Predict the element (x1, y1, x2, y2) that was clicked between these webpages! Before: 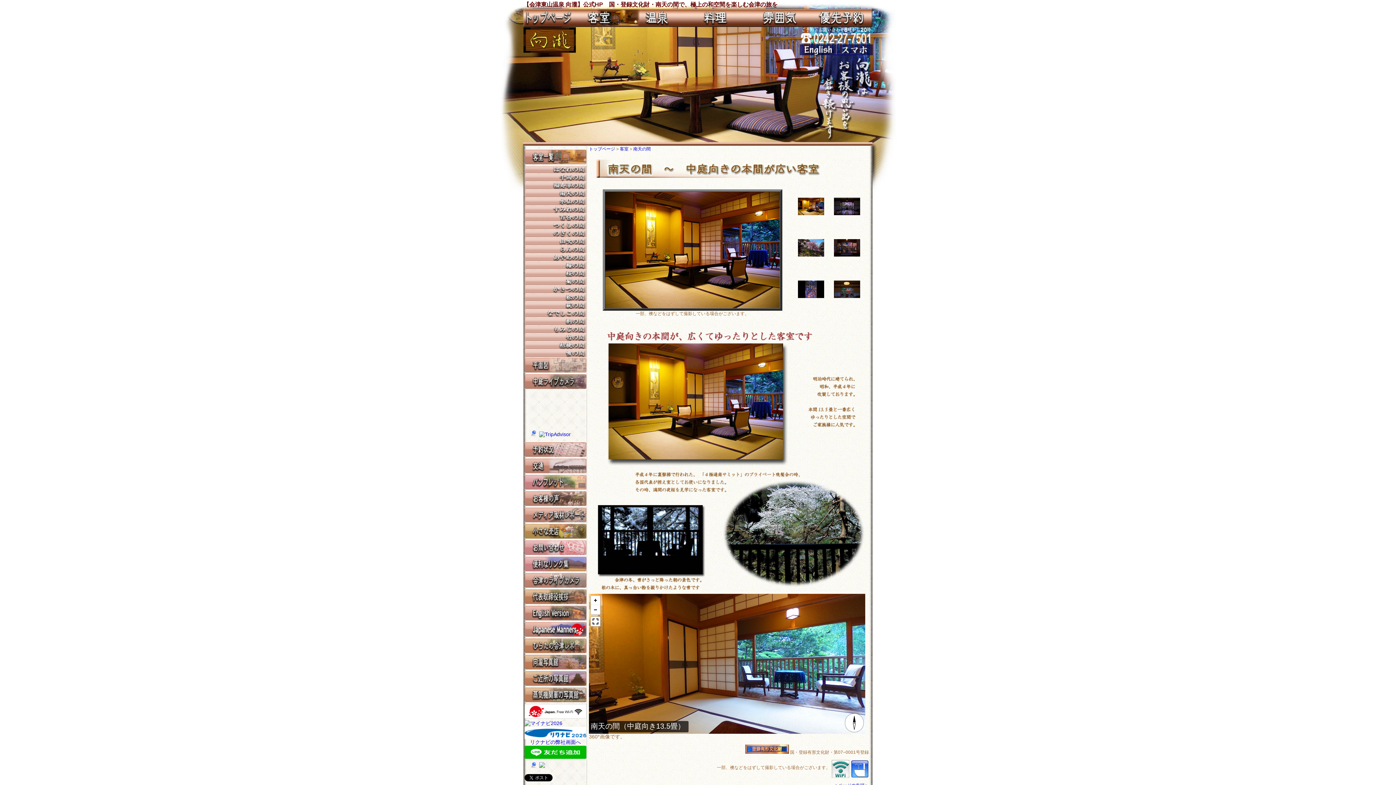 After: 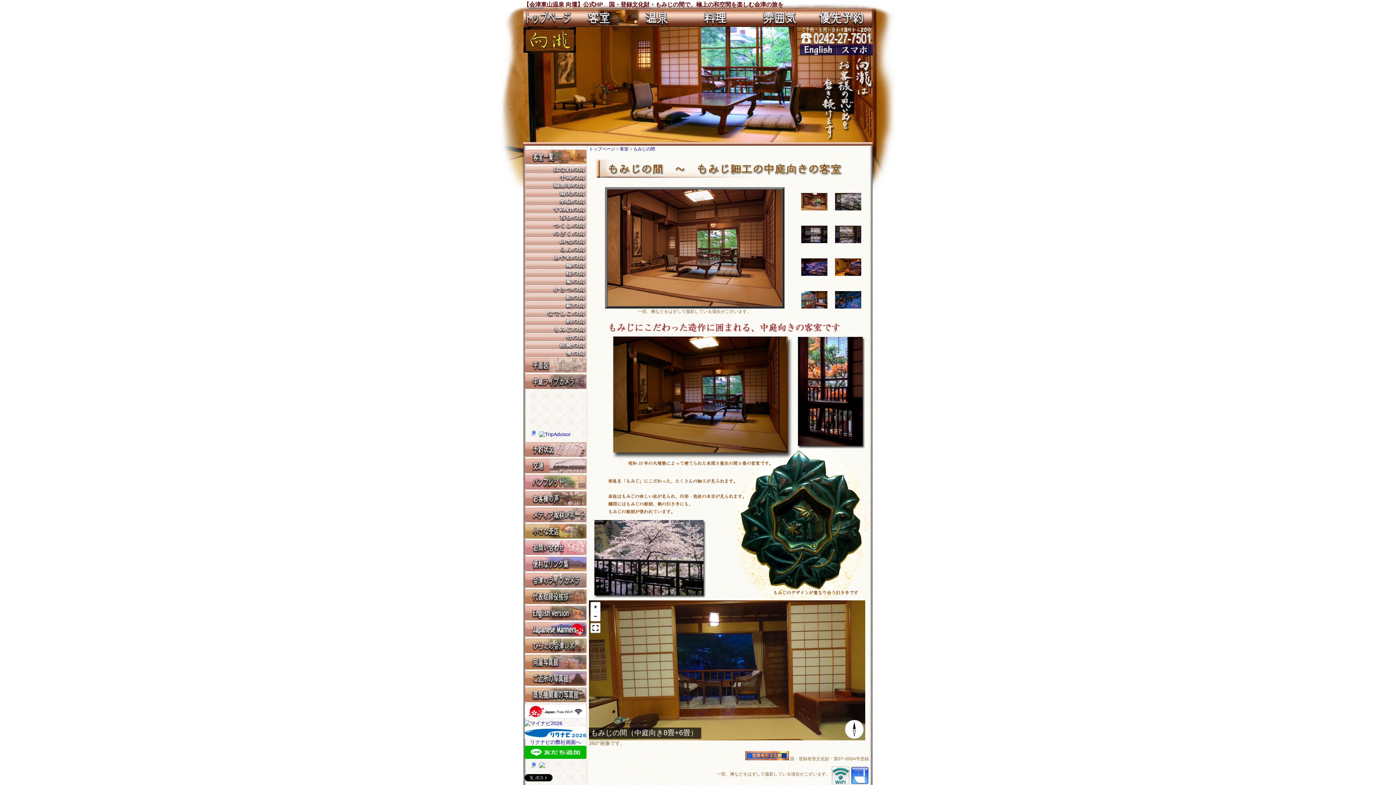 Action: bbox: (524, 328, 586, 334)